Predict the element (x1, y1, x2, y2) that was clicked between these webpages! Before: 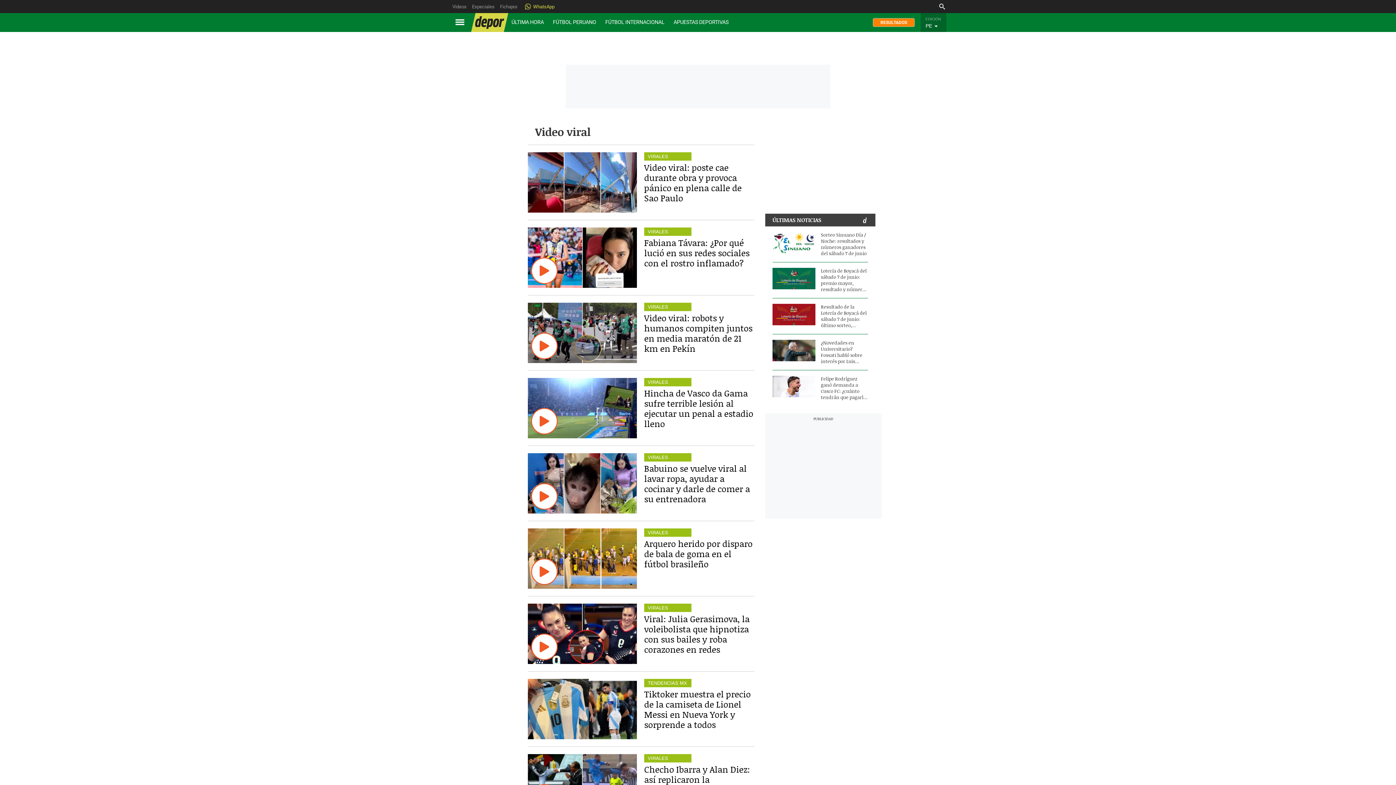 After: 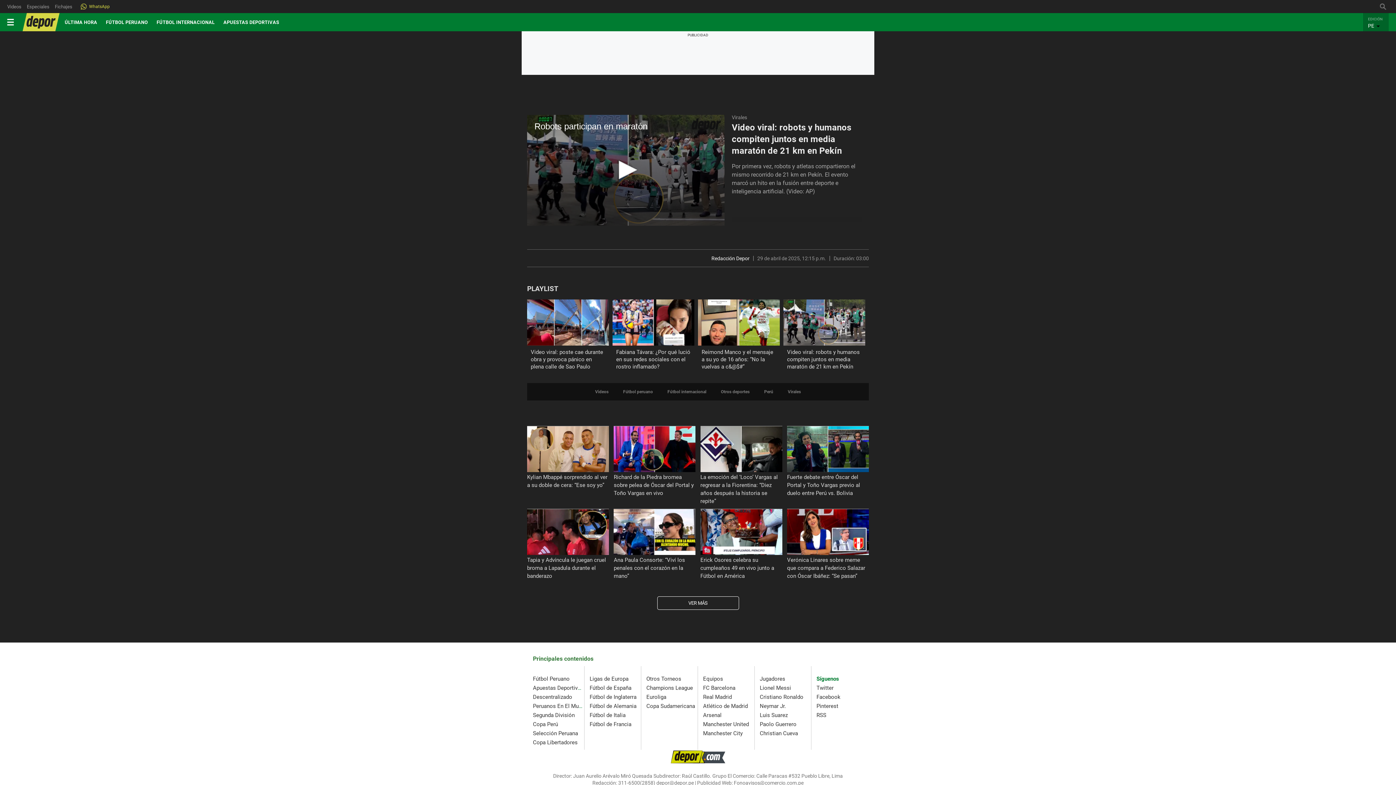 Action: bbox: (528, 357, 637, 365)